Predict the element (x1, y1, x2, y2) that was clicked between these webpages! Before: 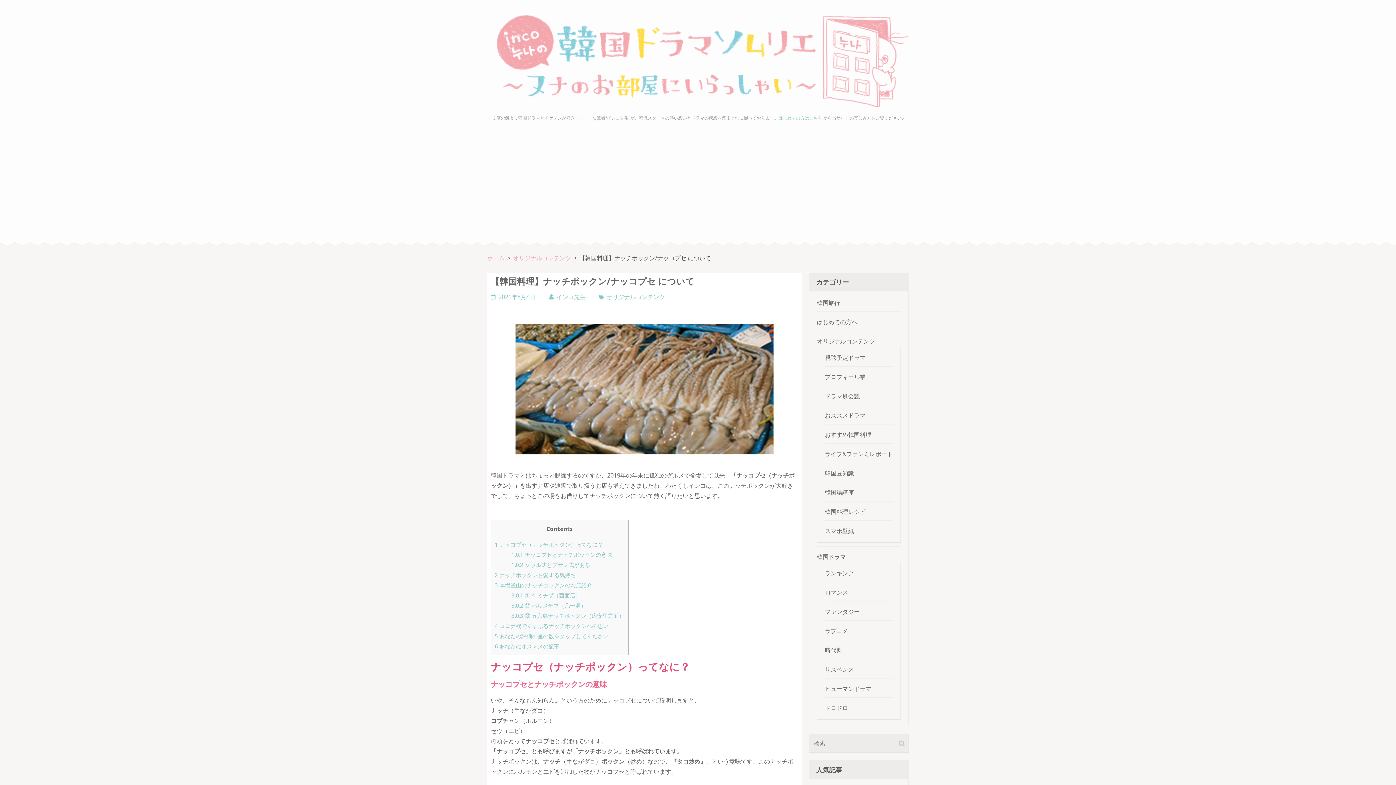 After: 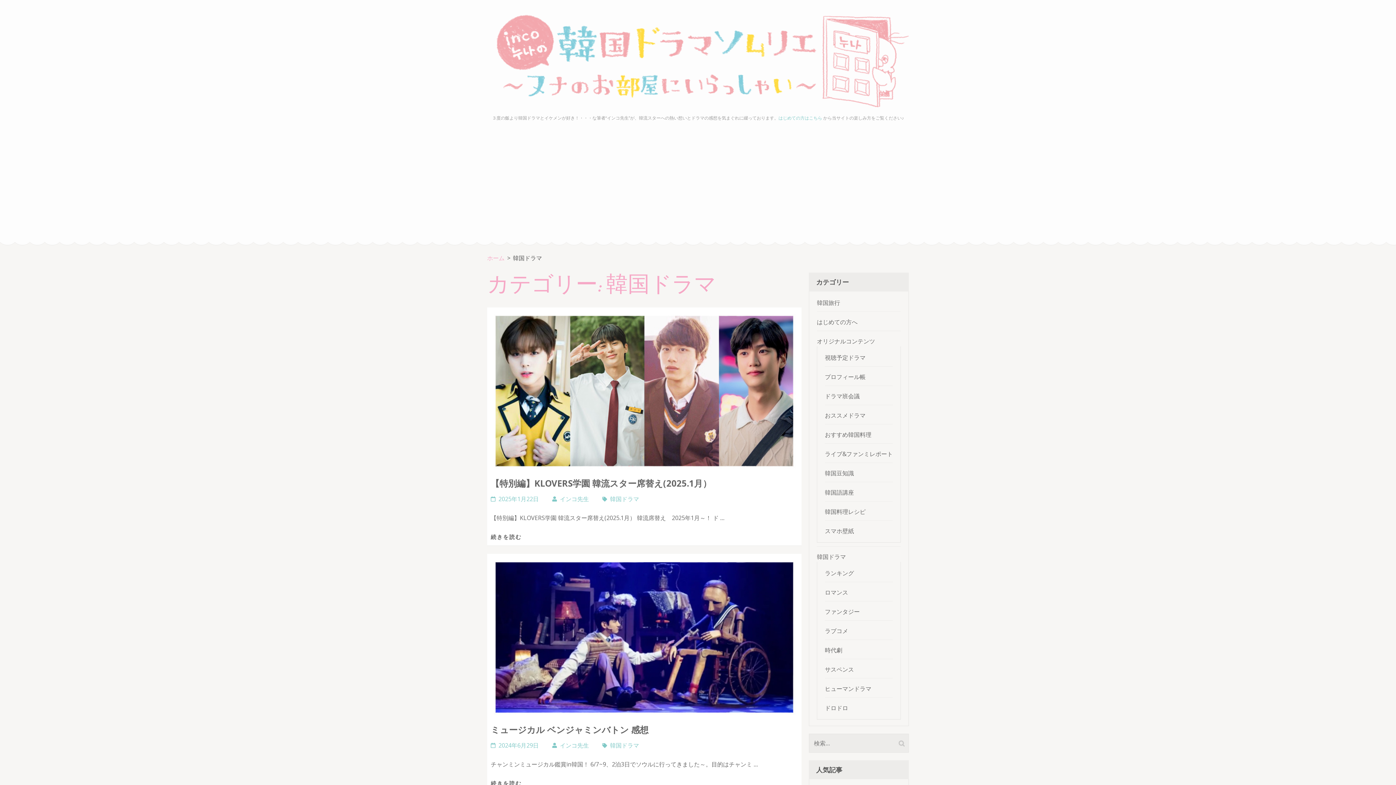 Action: label: 韓国ドラマ bbox: (817, 553, 846, 561)